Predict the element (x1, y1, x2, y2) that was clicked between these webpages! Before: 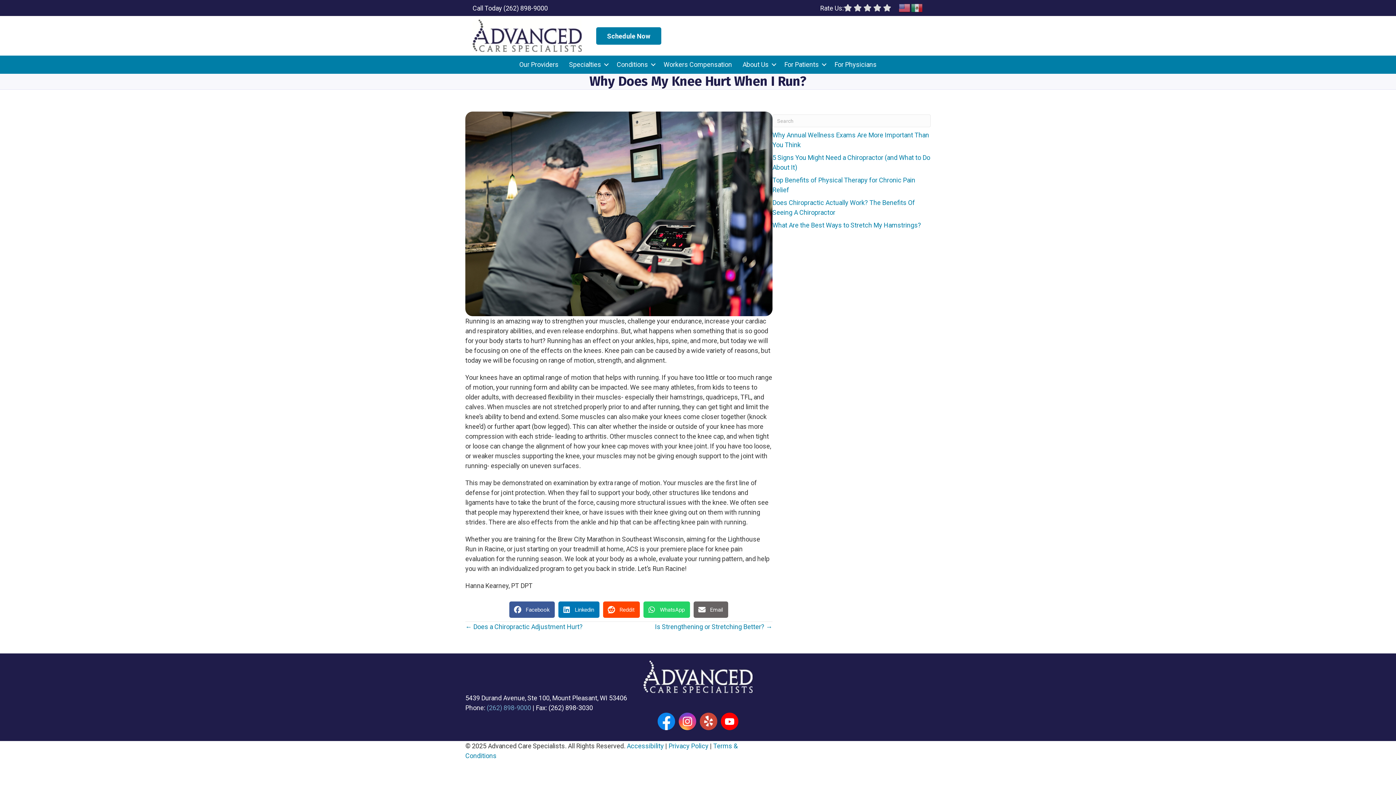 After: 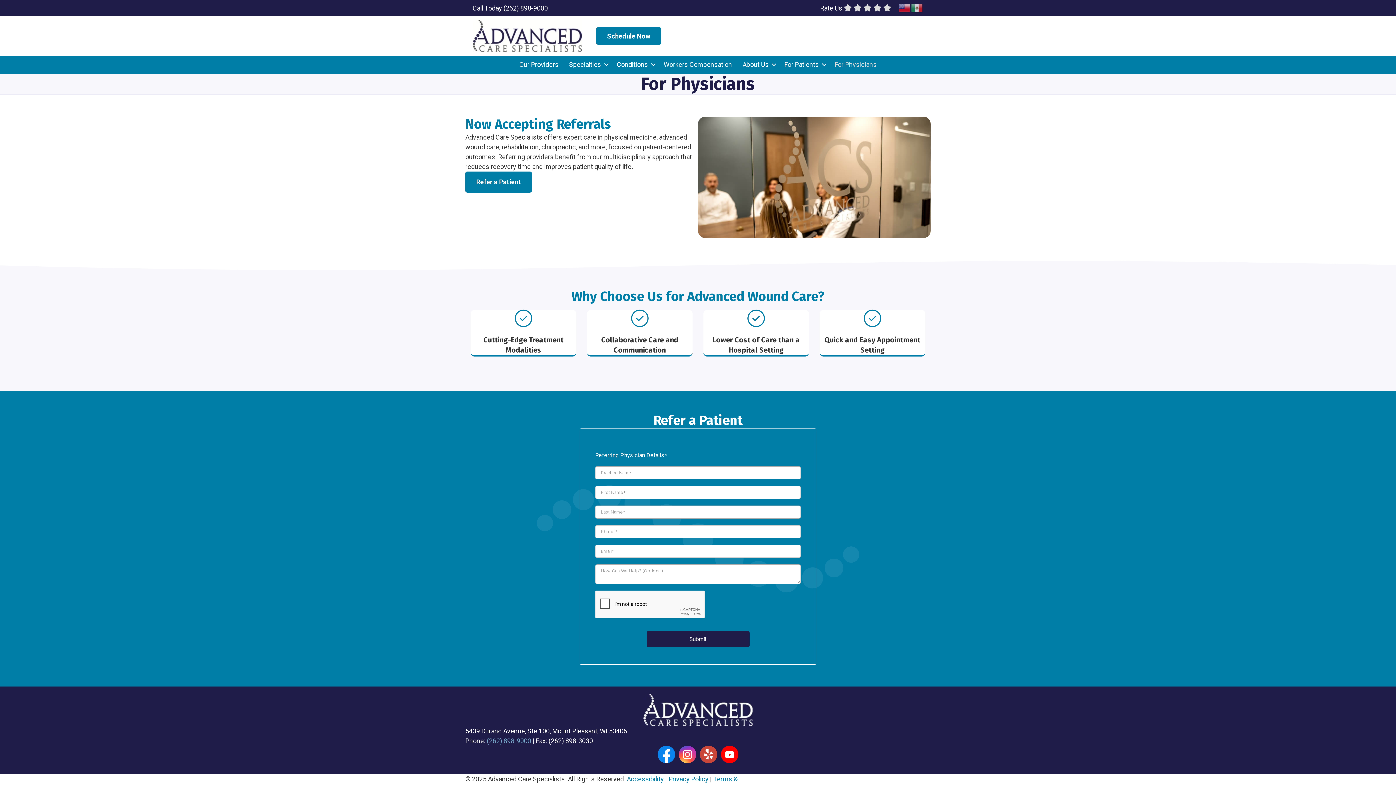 Action: label: For Physicians bbox: (829, 56, 882, 73)